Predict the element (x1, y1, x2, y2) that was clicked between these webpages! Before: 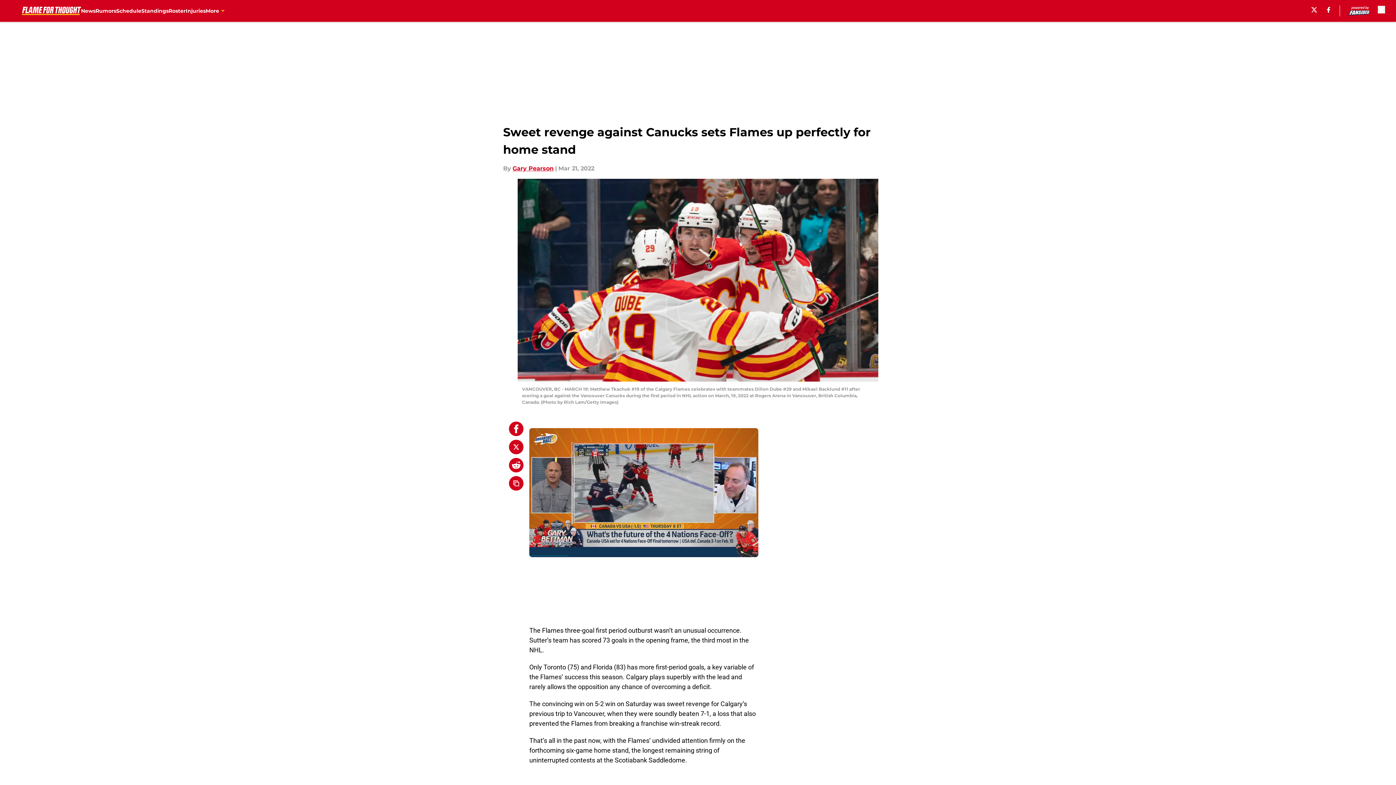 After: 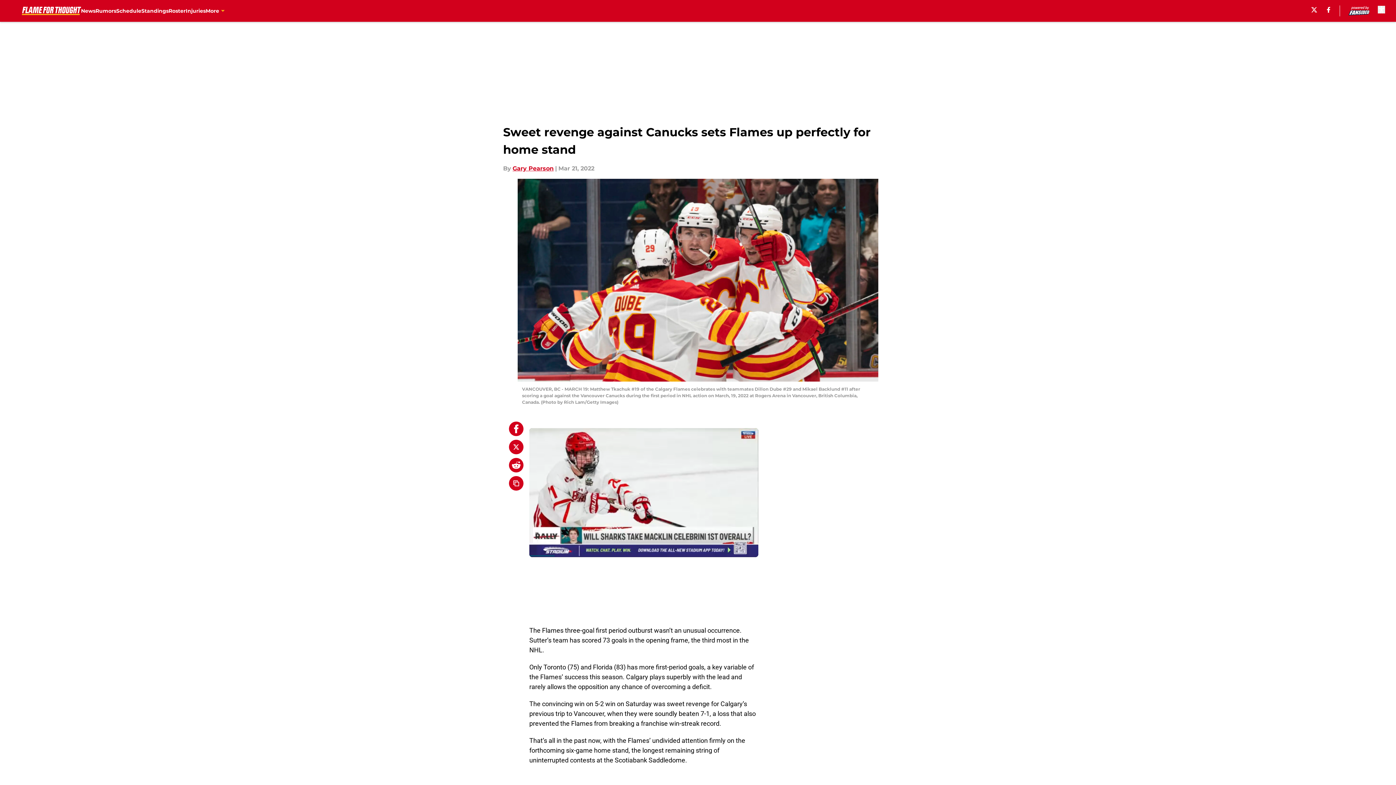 Action: label: facebook bbox: (1327, 6, 1330, 12)